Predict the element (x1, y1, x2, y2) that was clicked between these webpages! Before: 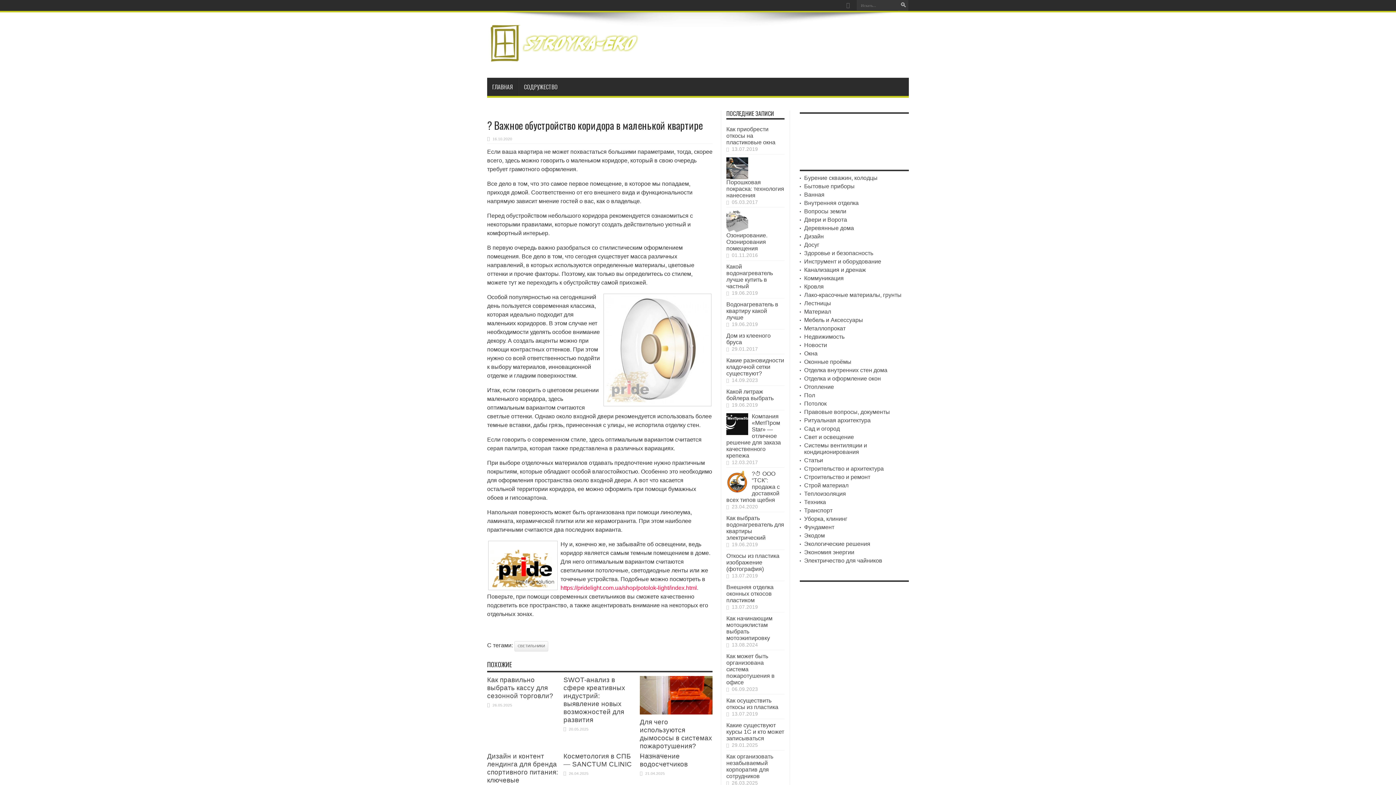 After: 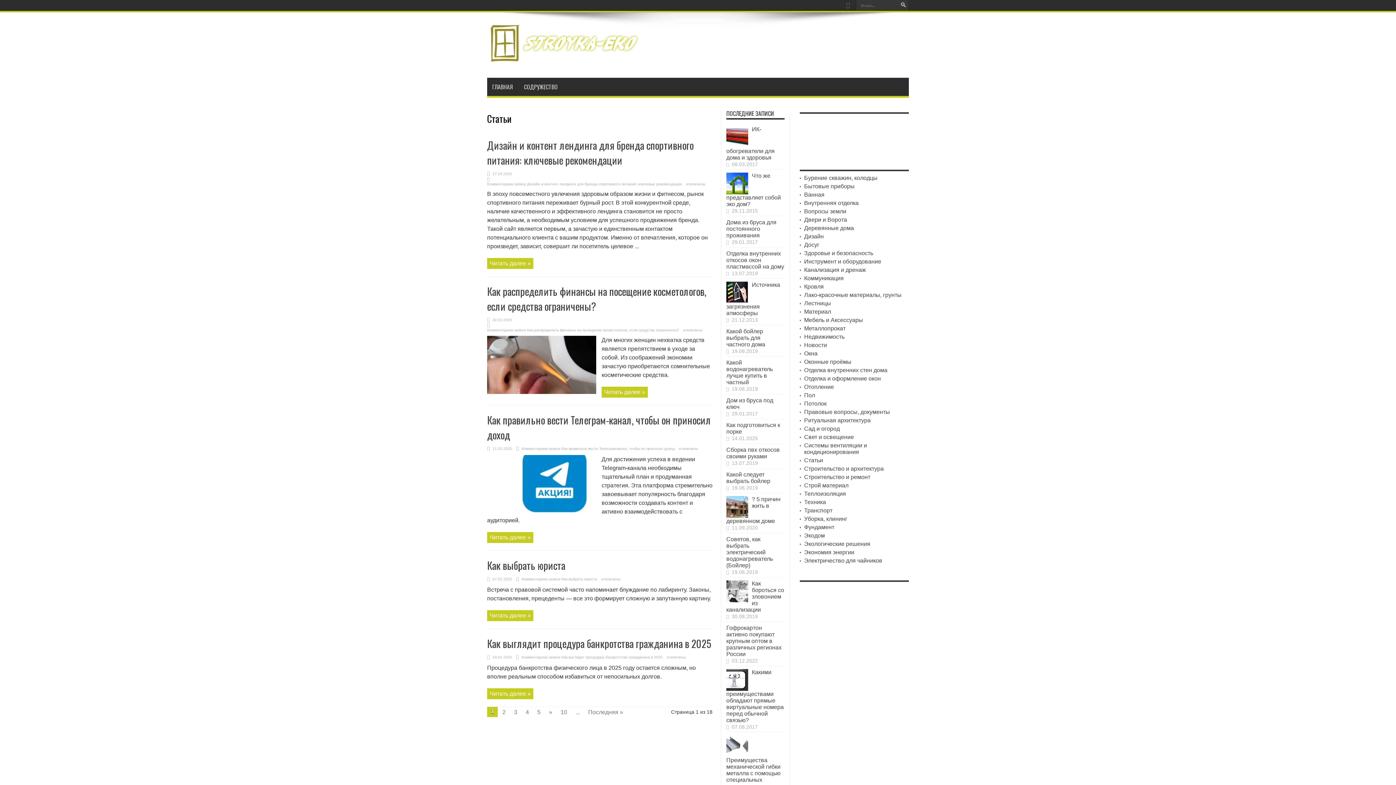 Action: bbox: (804, 457, 823, 463) label: Статьи